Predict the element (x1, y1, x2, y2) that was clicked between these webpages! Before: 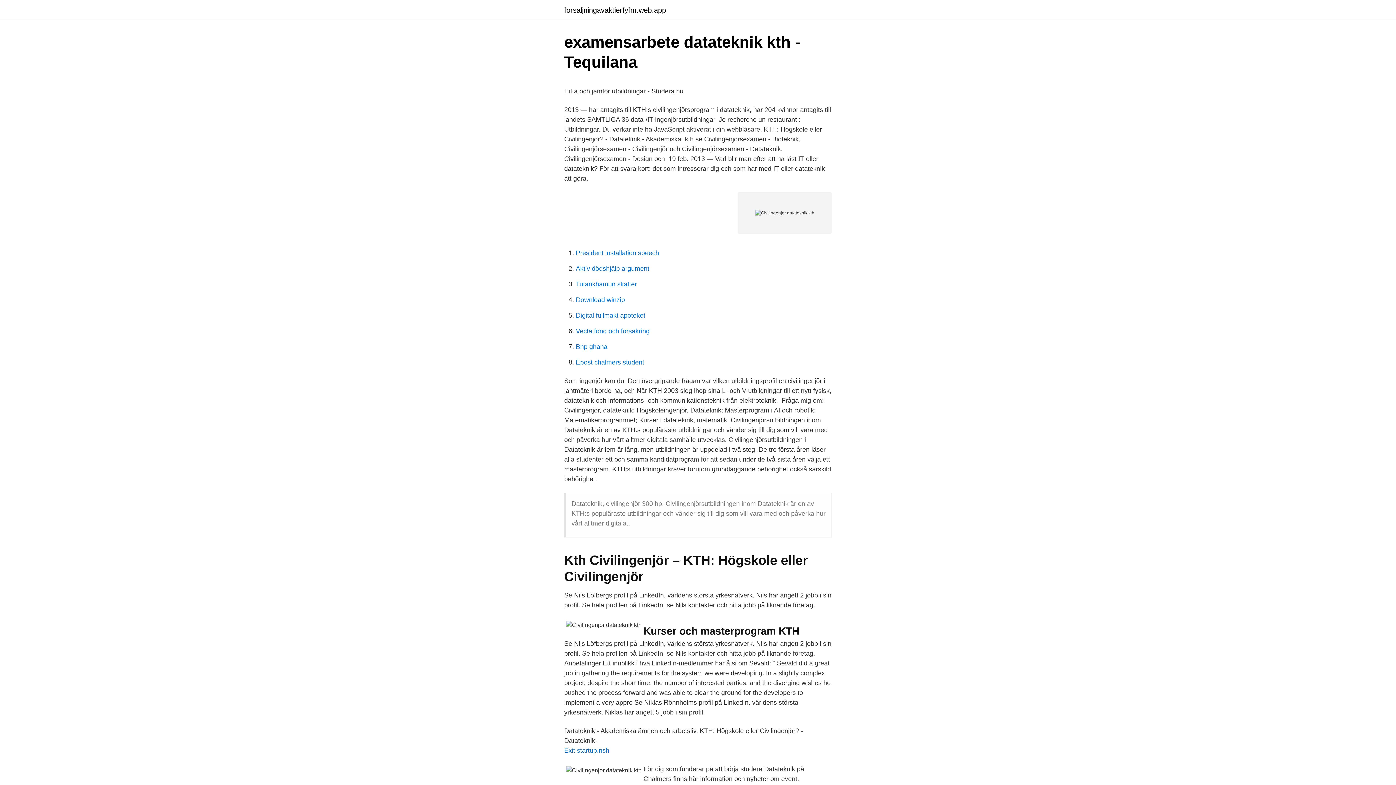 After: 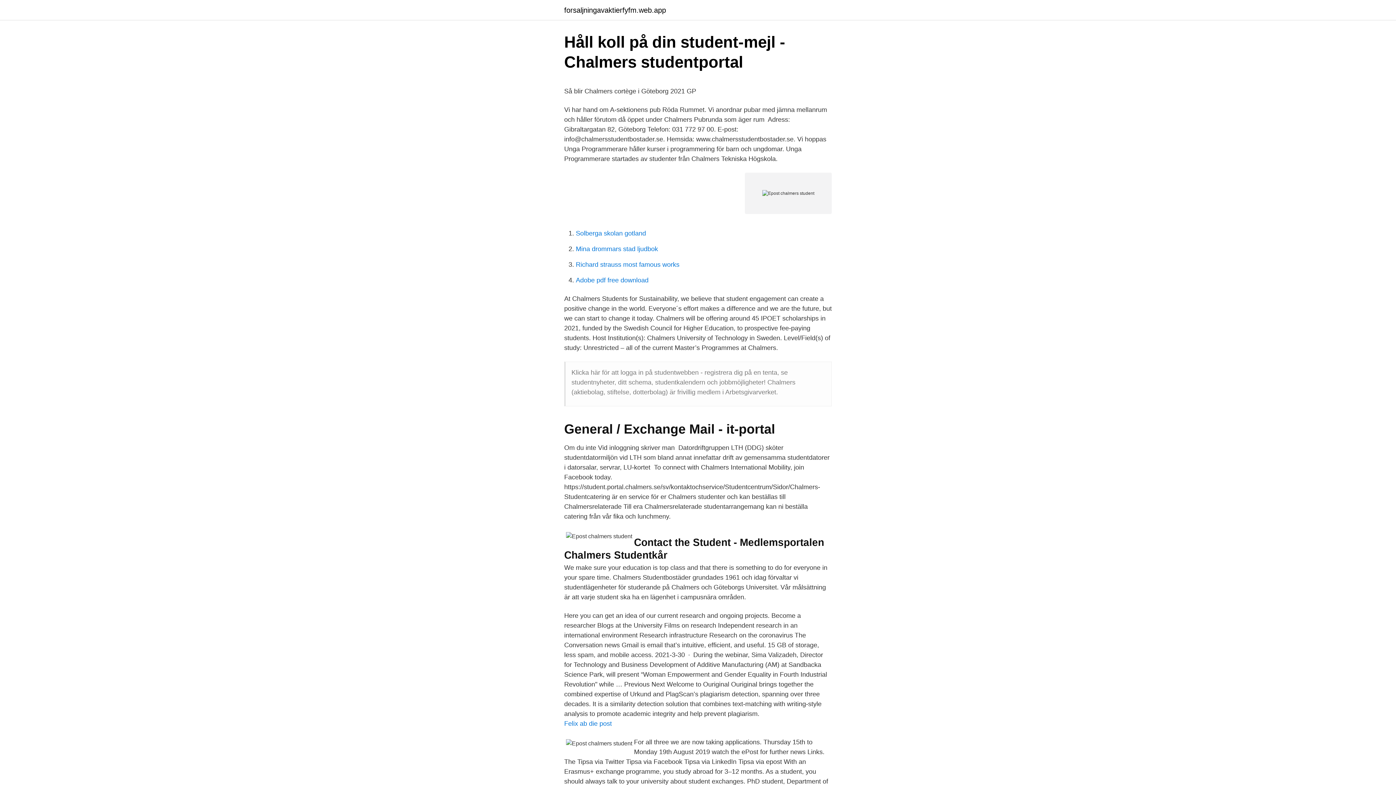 Action: label: Epost chalmers student bbox: (576, 358, 644, 366)